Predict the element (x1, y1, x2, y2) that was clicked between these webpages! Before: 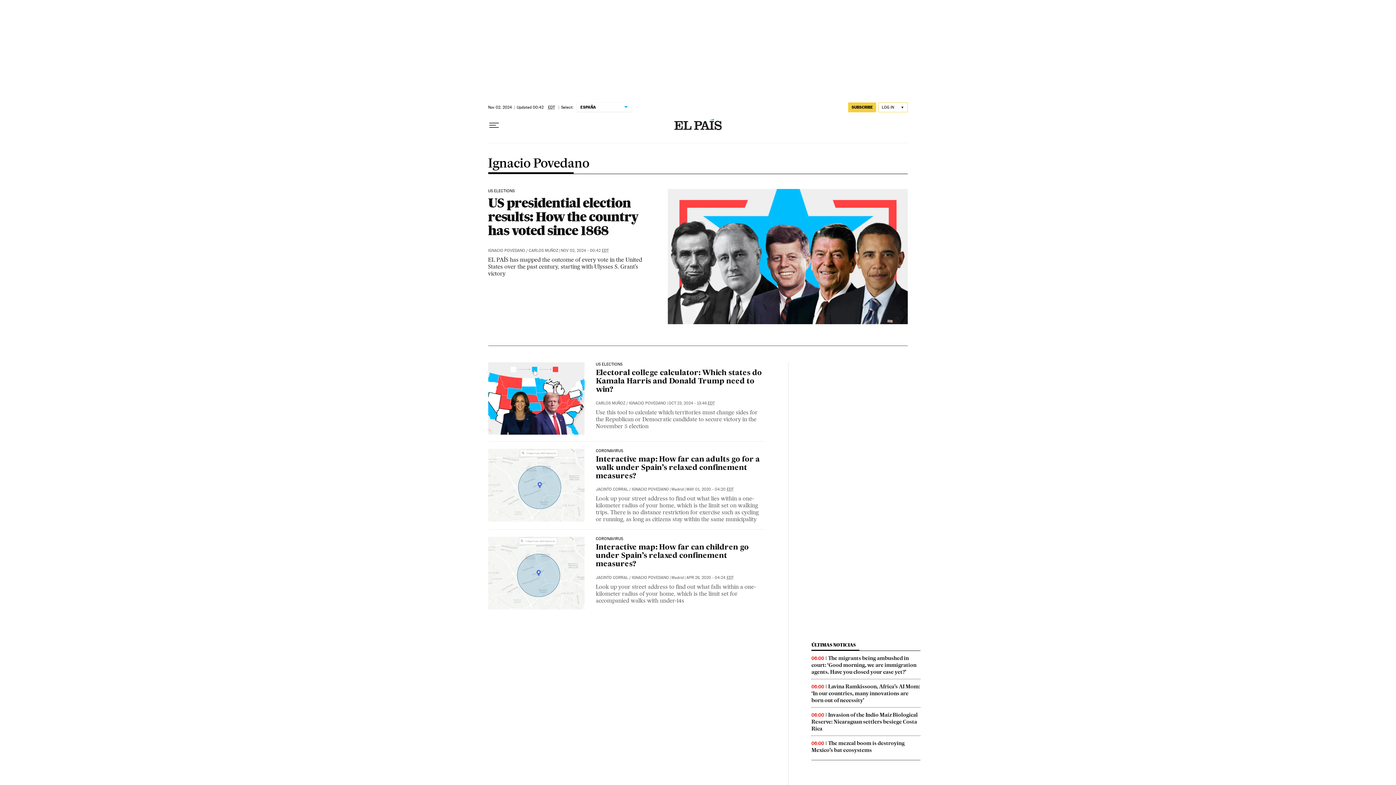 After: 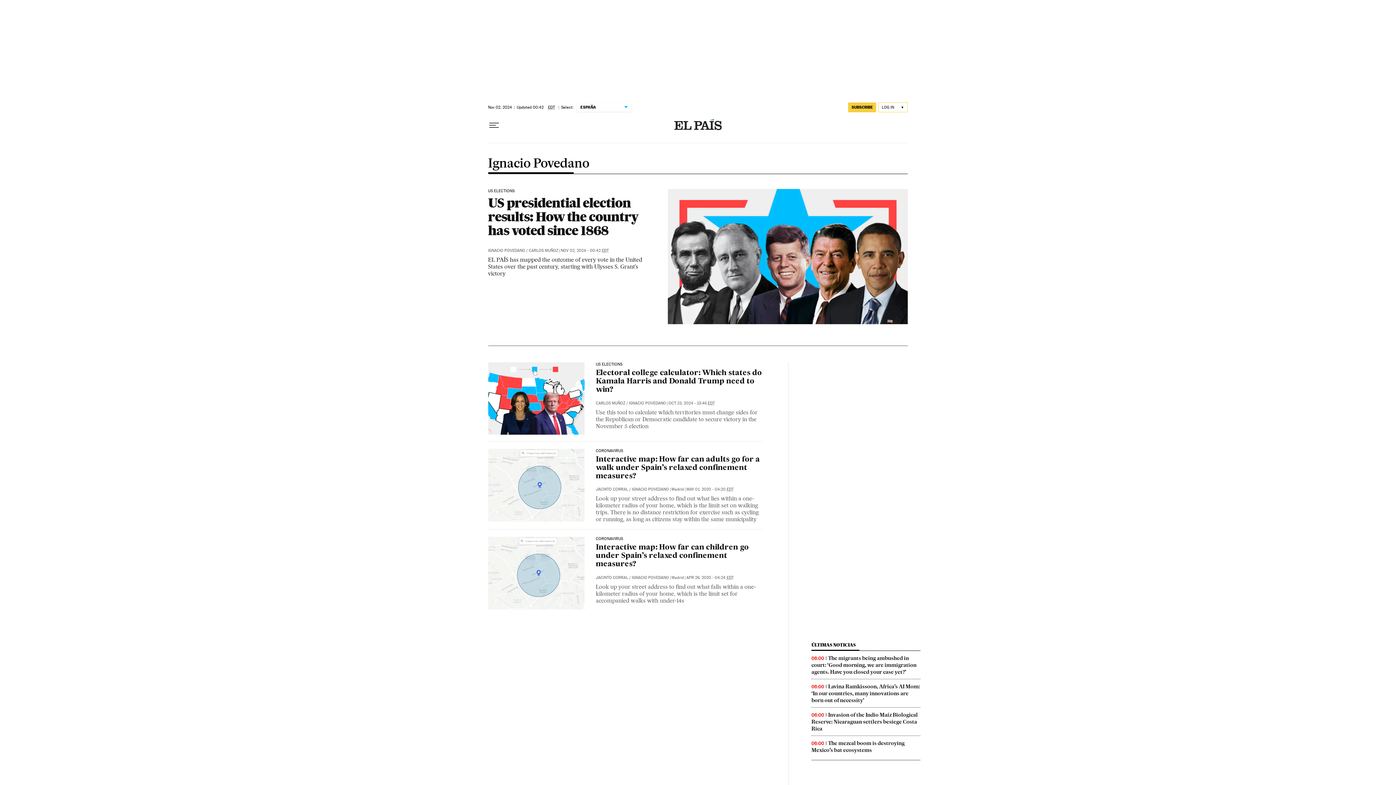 Action: label: IGNACIO POVEDANO bbox: (488, 248, 525, 253)